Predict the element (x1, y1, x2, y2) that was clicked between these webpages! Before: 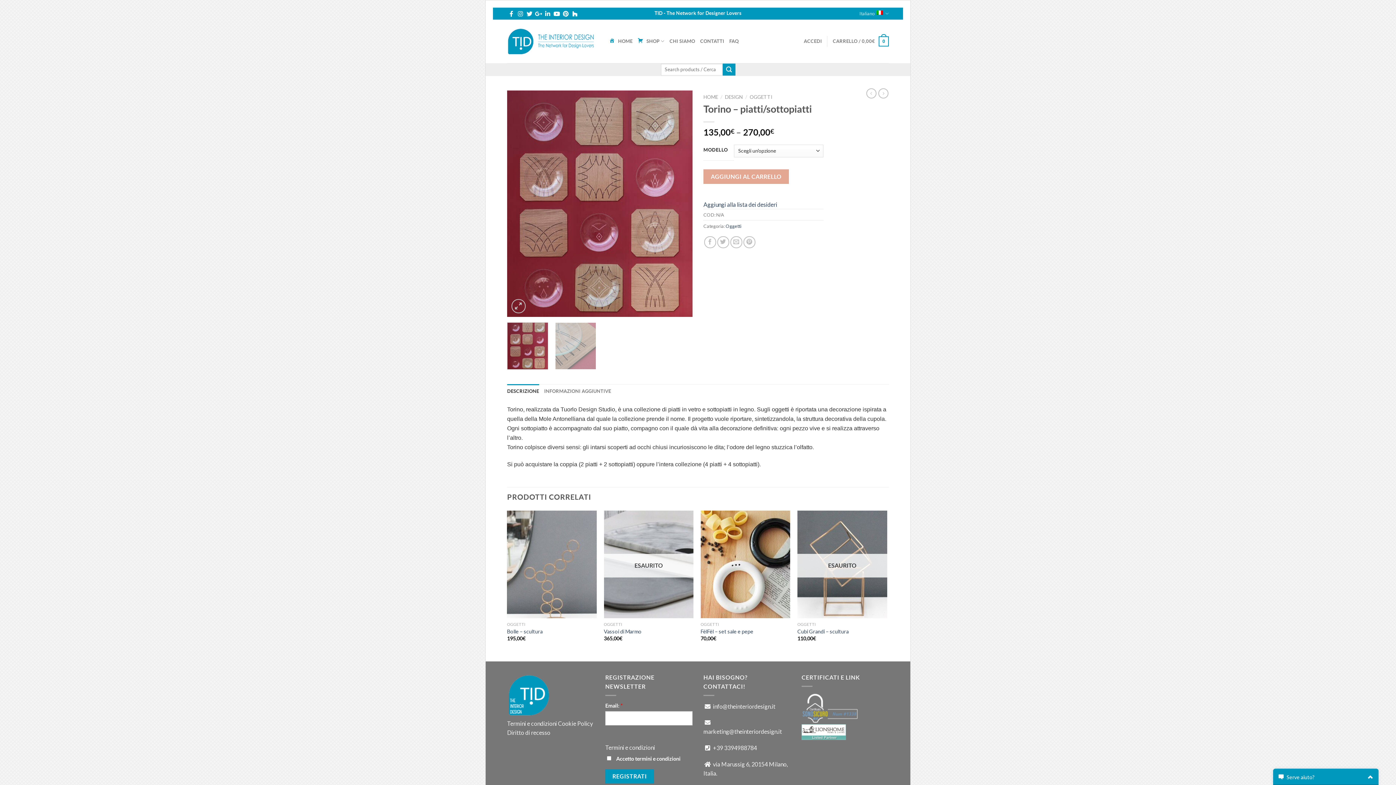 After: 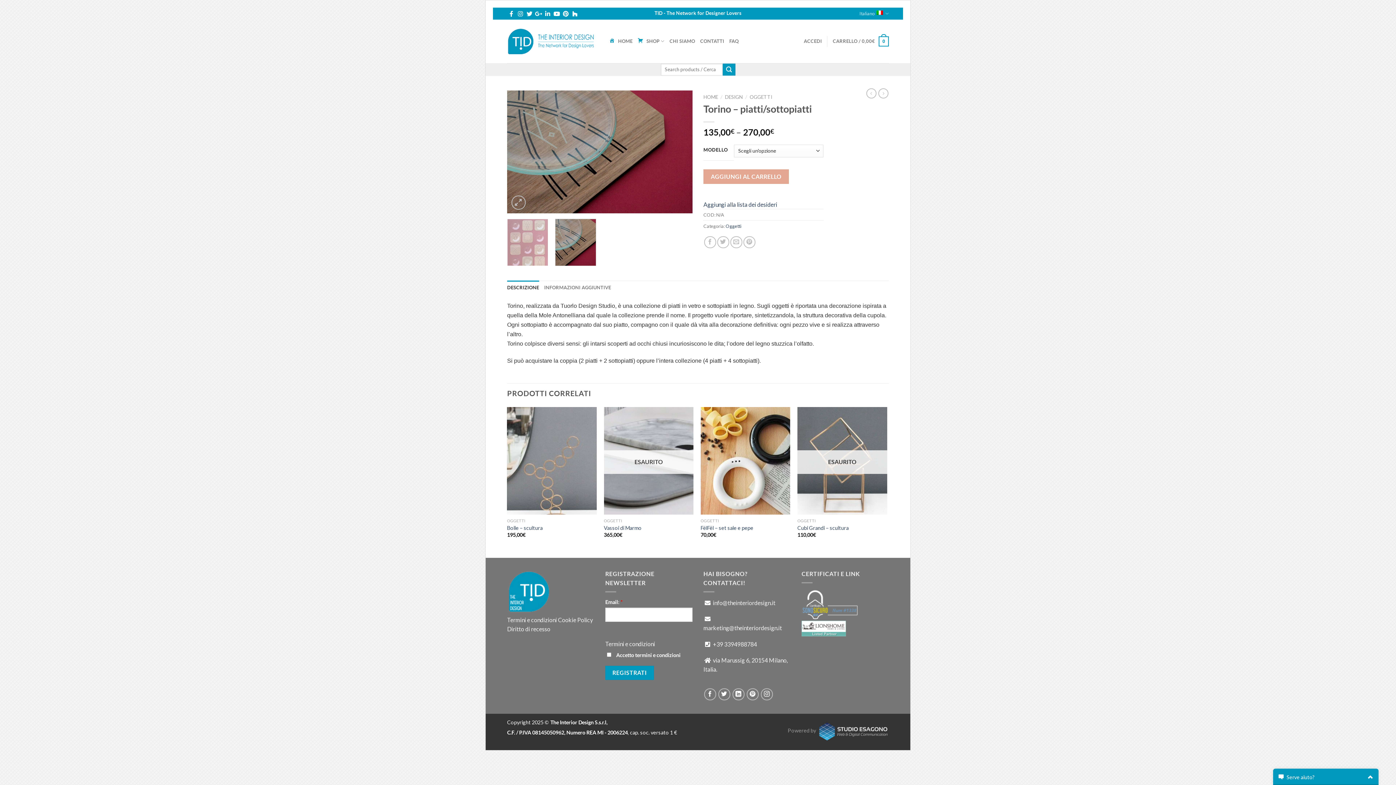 Action: bbox: (555, 322, 596, 369)